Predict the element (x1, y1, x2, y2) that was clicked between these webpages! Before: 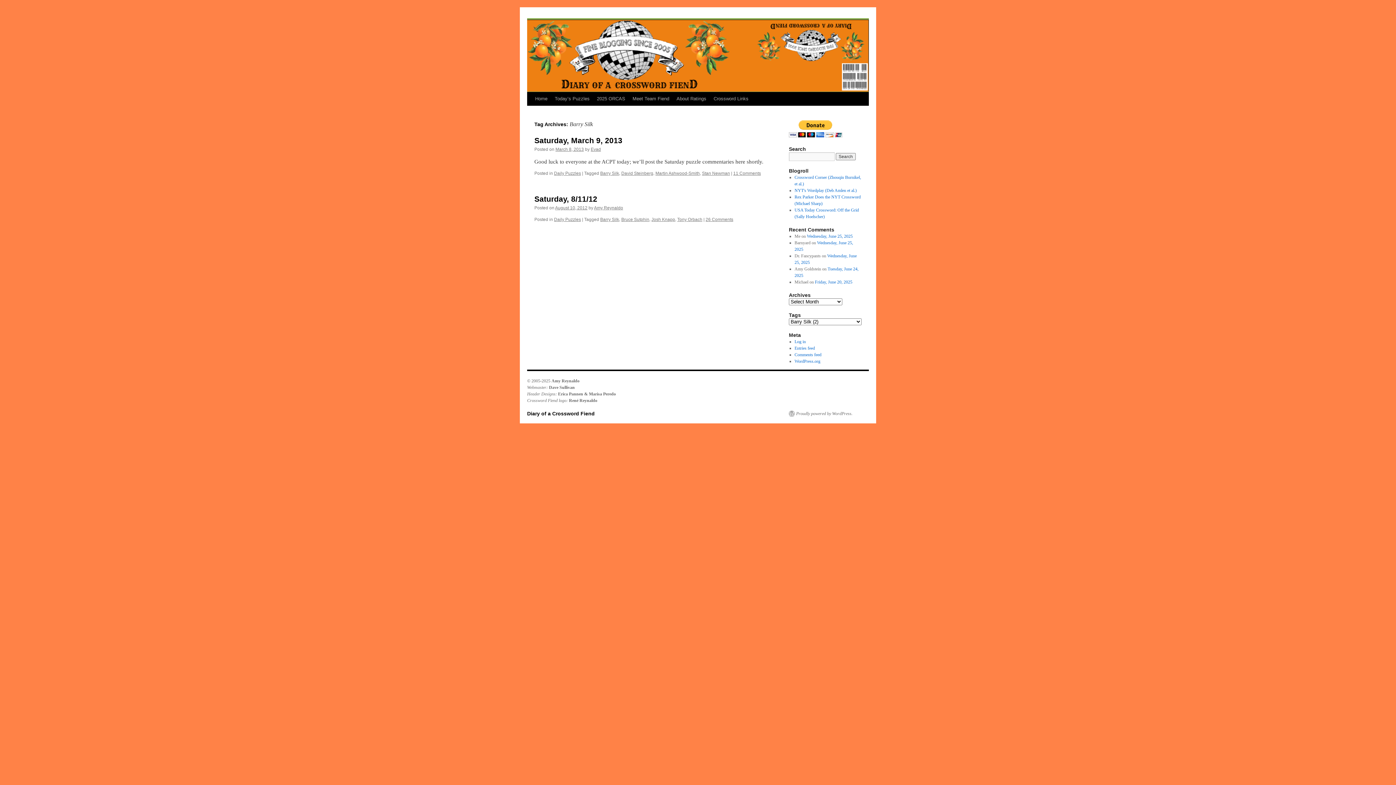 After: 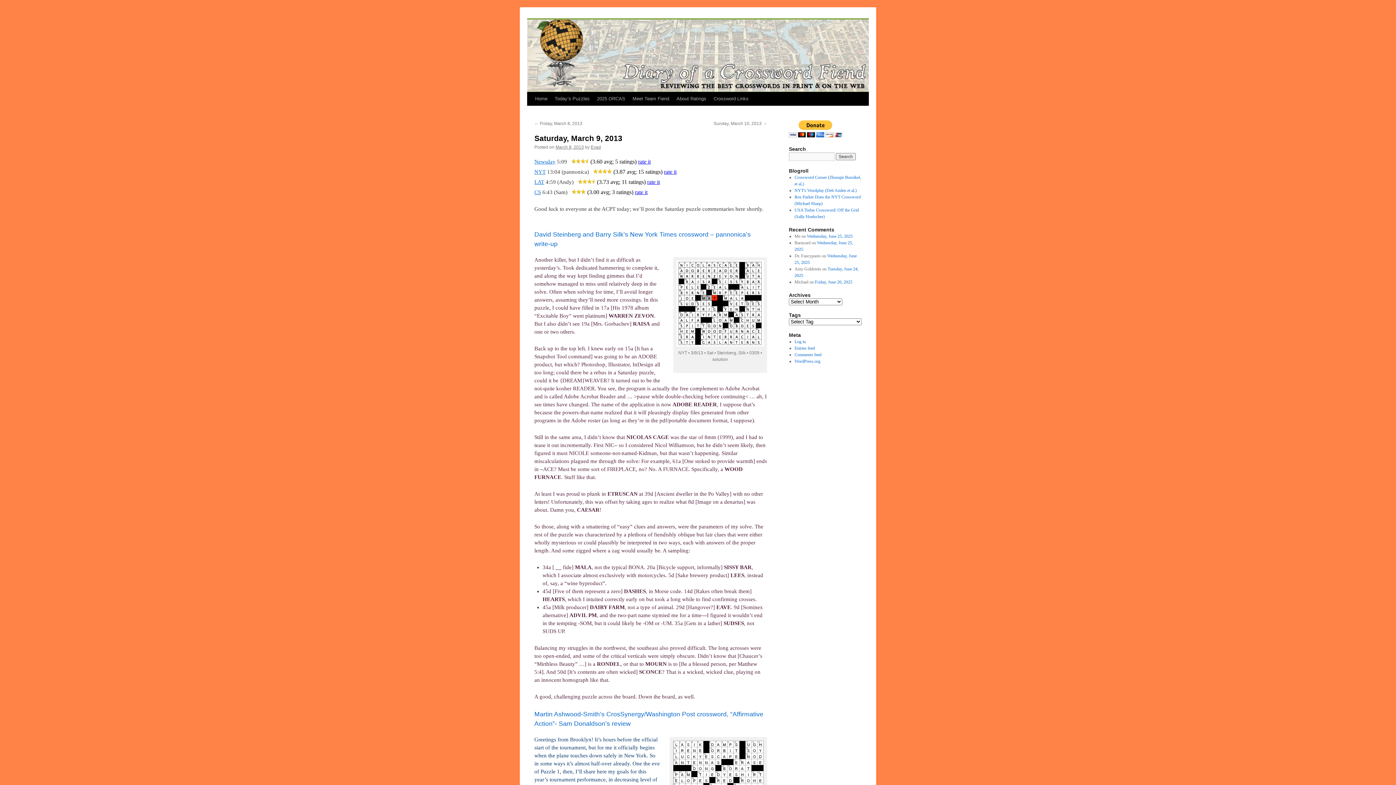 Action: bbox: (555, 146, 584, 152) label: March 8, 2013